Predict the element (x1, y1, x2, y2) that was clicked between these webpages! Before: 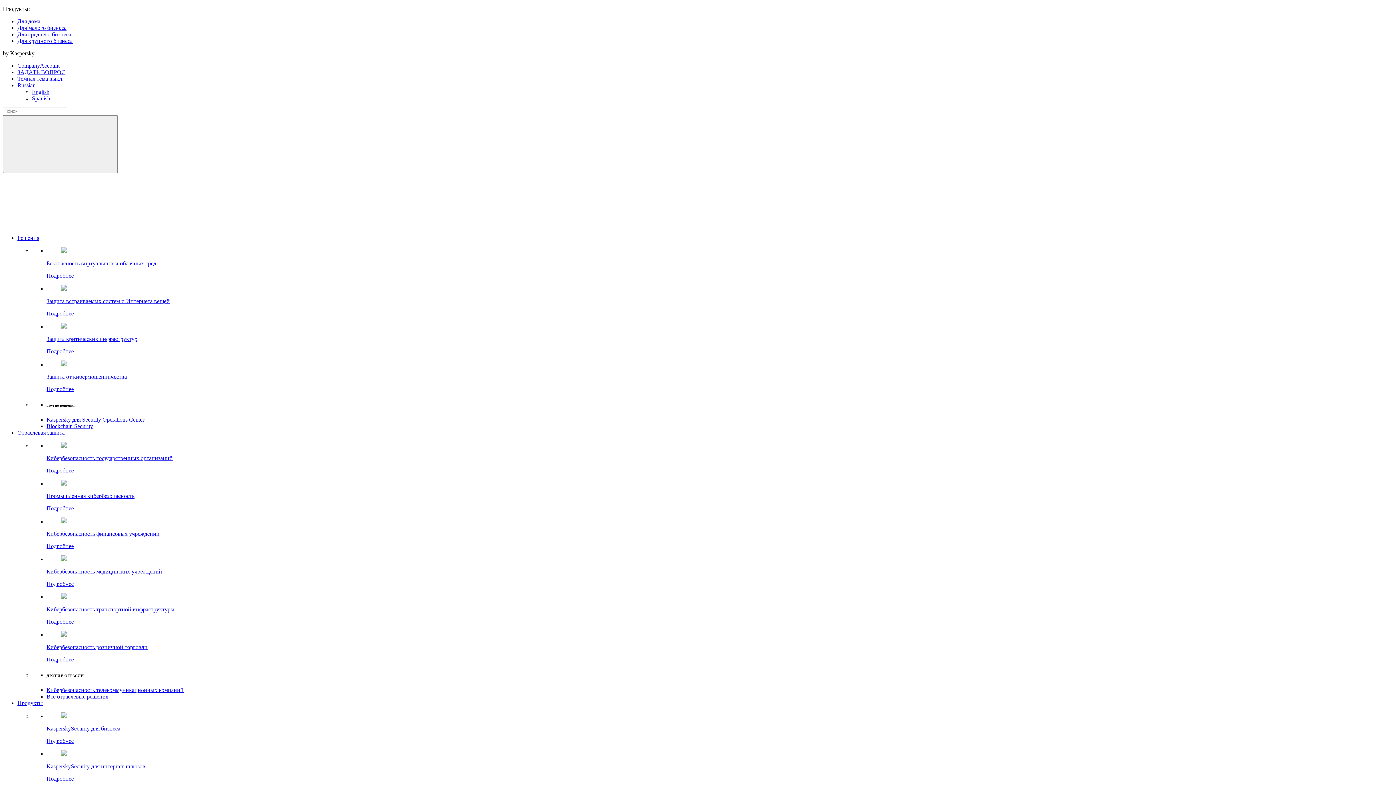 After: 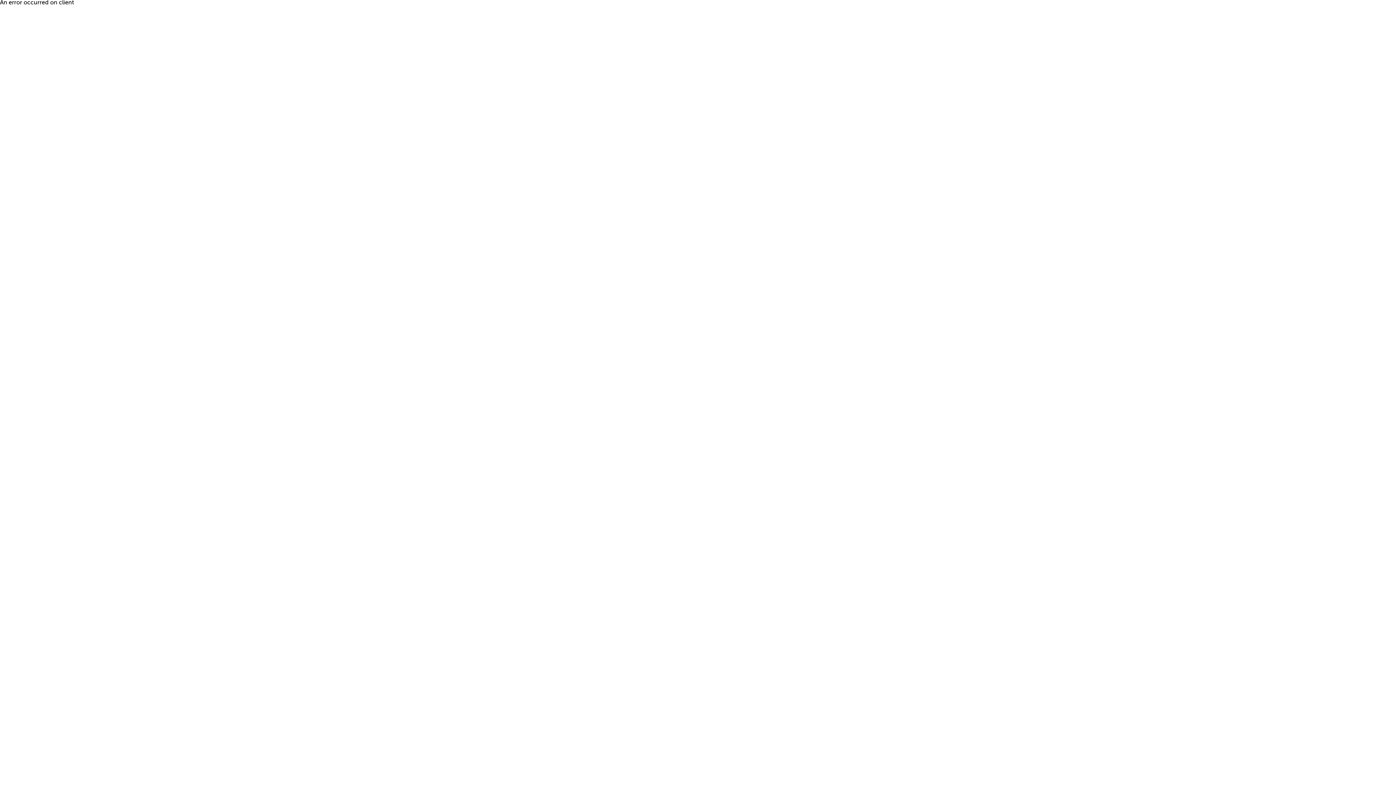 Action: label: Кибербезопасность розничной торговли bbox: (46, 644, 147, 650)